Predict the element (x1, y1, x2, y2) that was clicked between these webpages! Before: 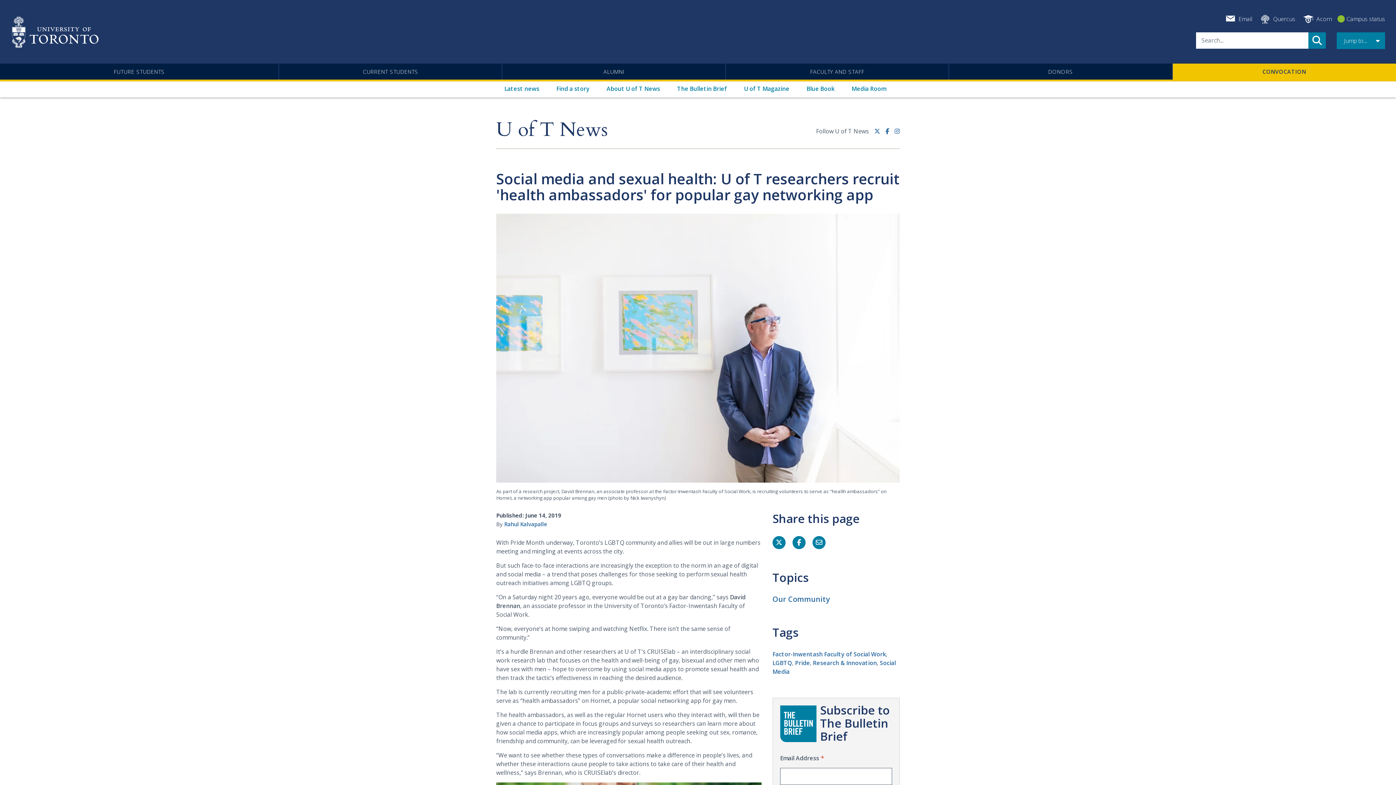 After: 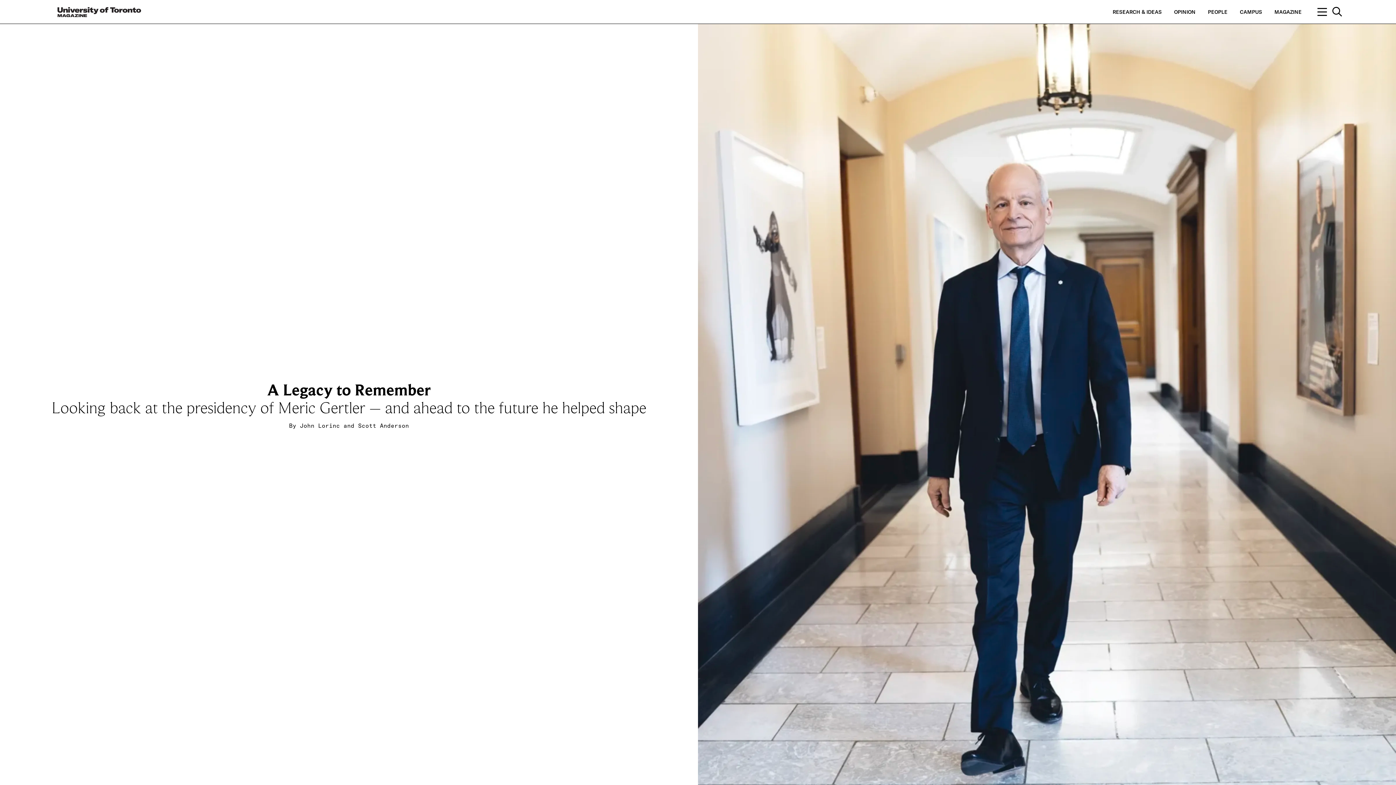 Action: label: U of T Magazine bbox: (738, 81, 795, 96)